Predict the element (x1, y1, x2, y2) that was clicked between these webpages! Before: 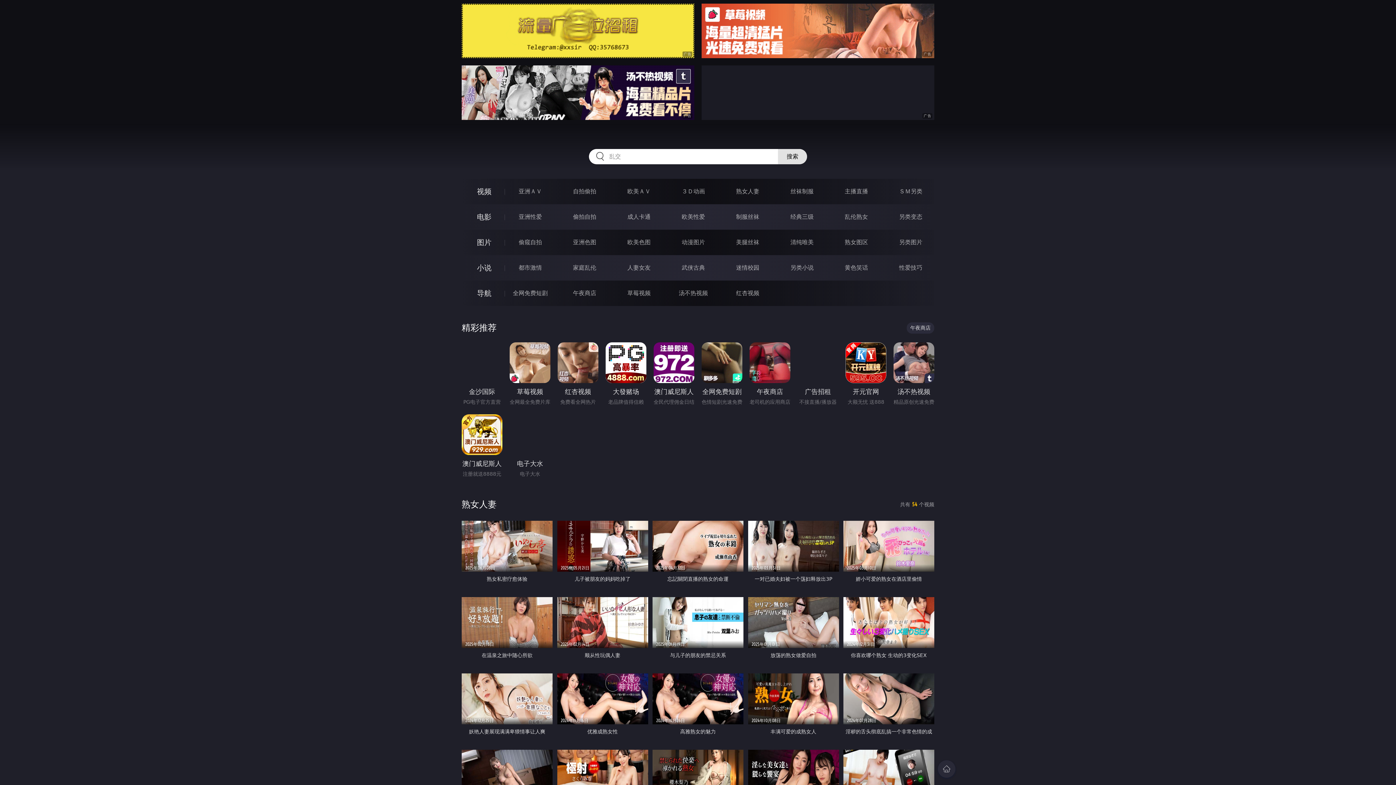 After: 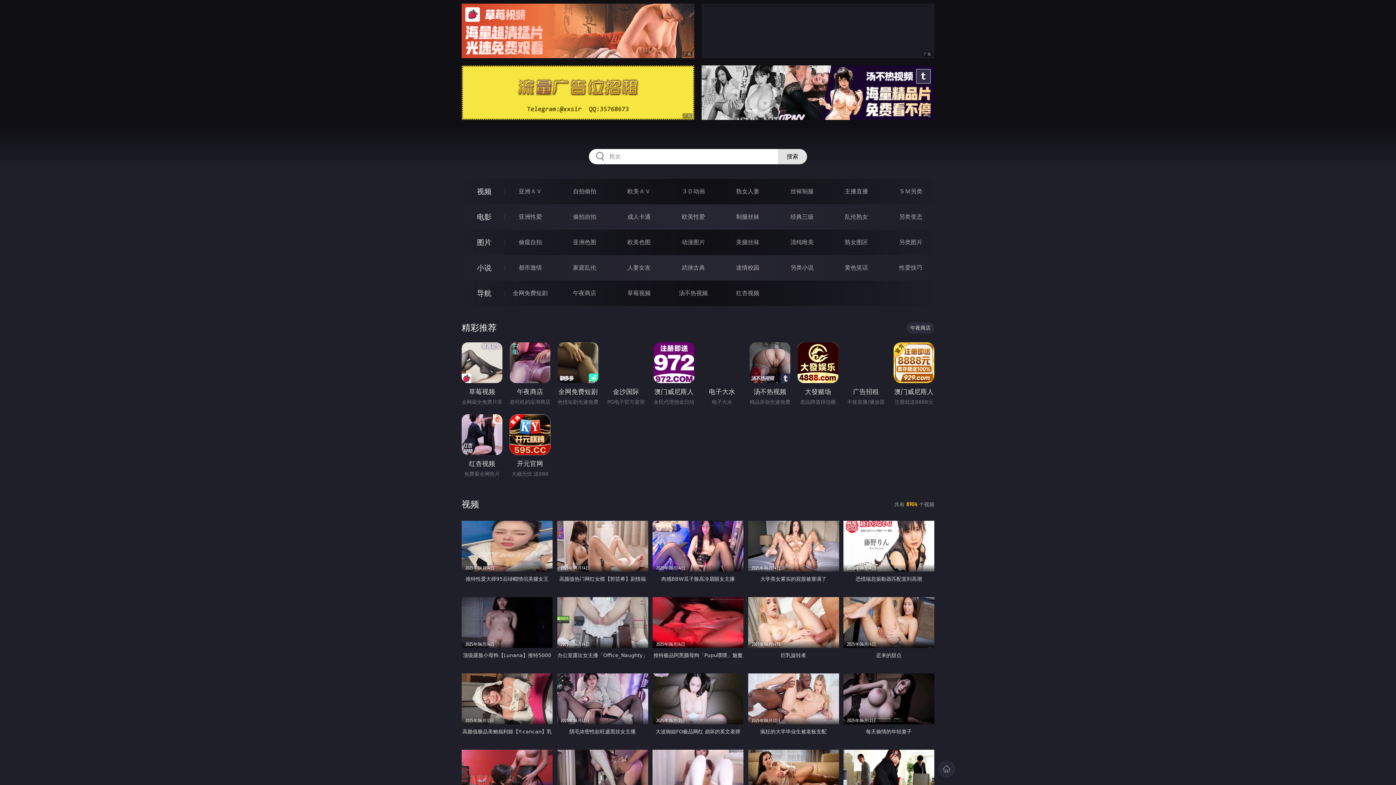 Action: label: 视频 bbox: (477, 187, 491, 196)